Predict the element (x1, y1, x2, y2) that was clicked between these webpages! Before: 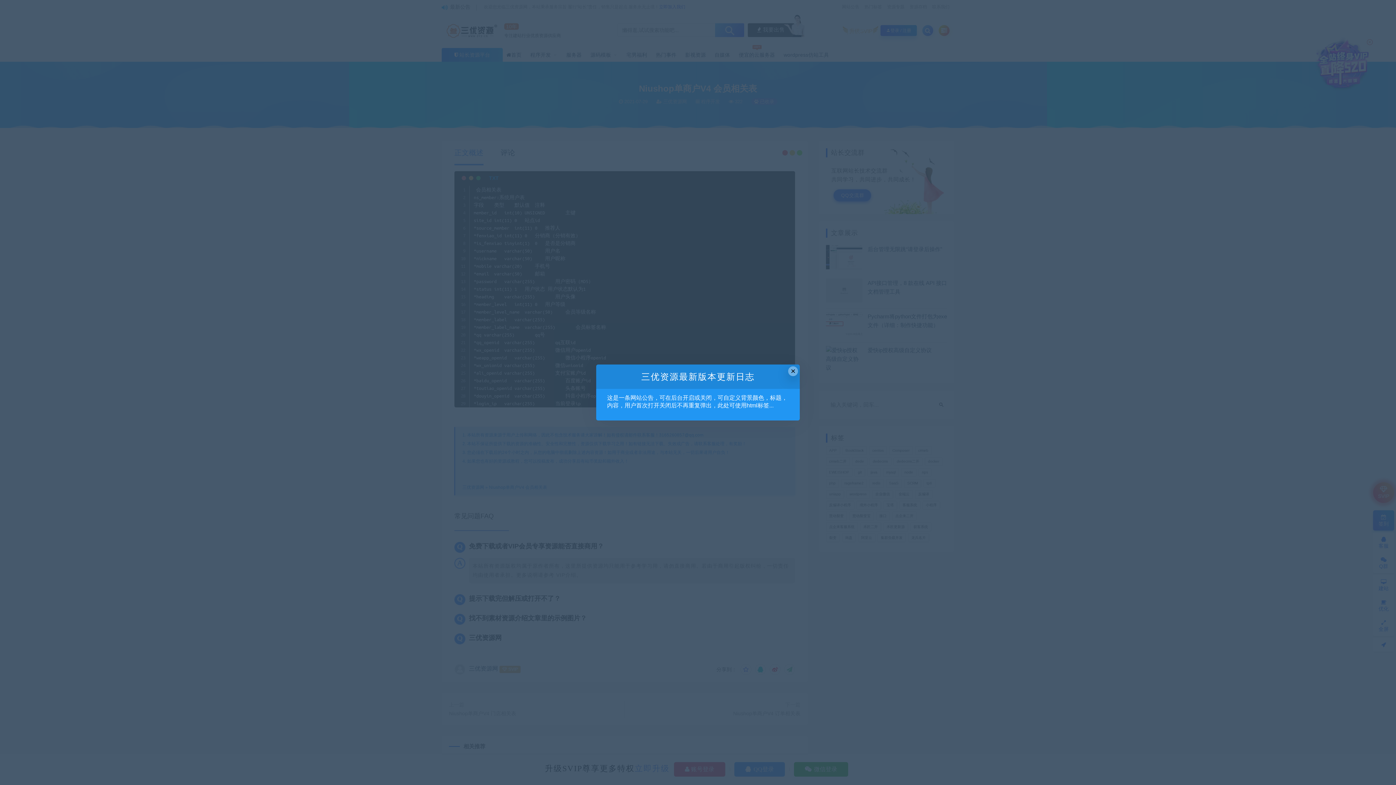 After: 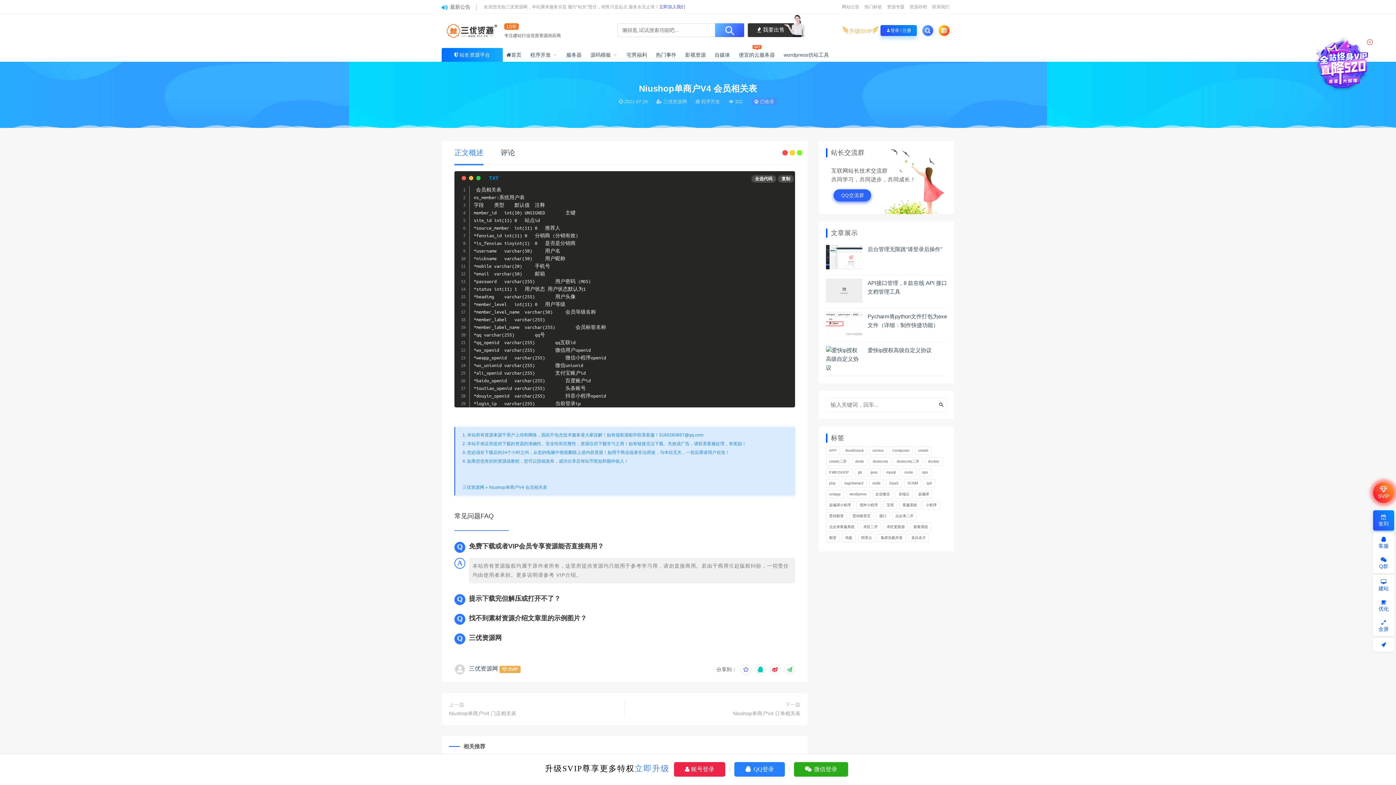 Action: label: Close this dialog bbox: (788, 366, 798, 376)